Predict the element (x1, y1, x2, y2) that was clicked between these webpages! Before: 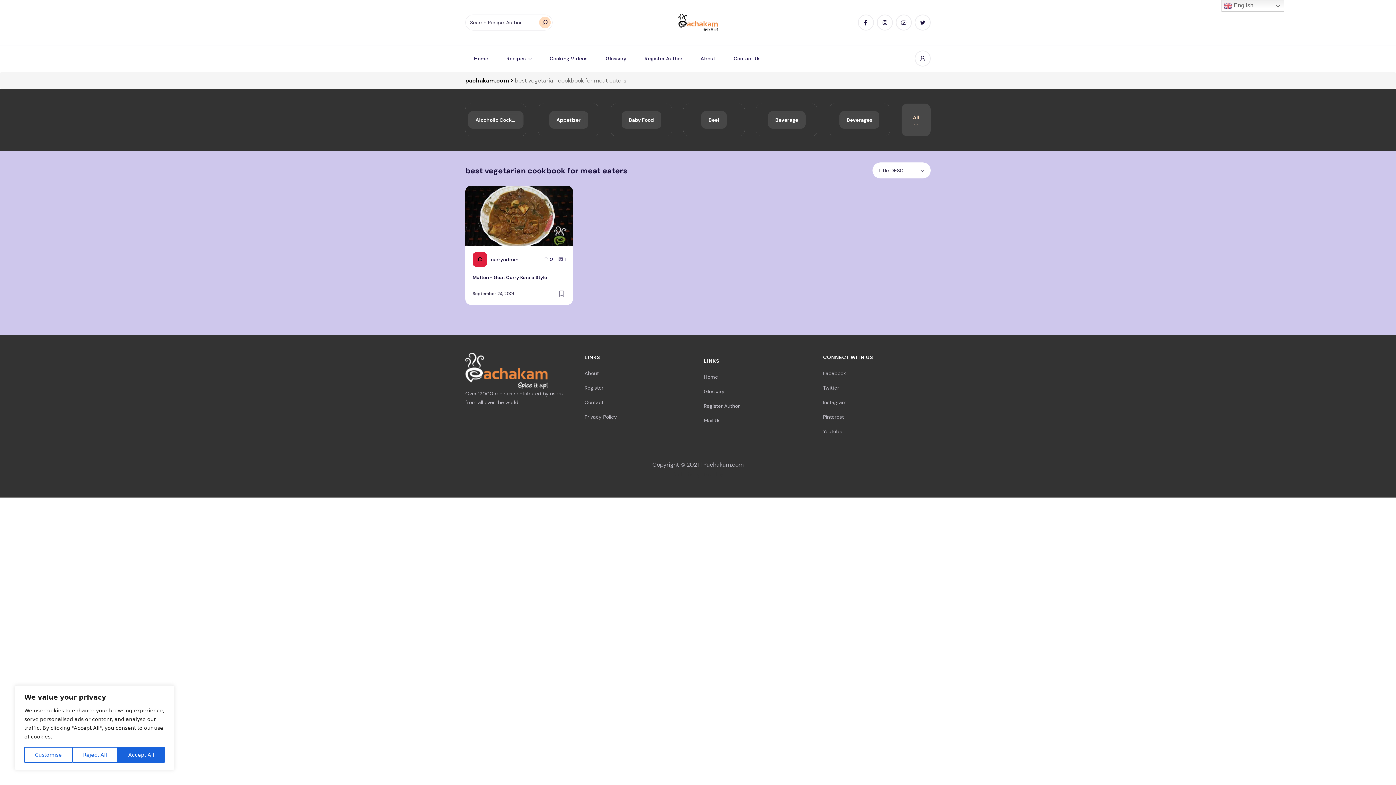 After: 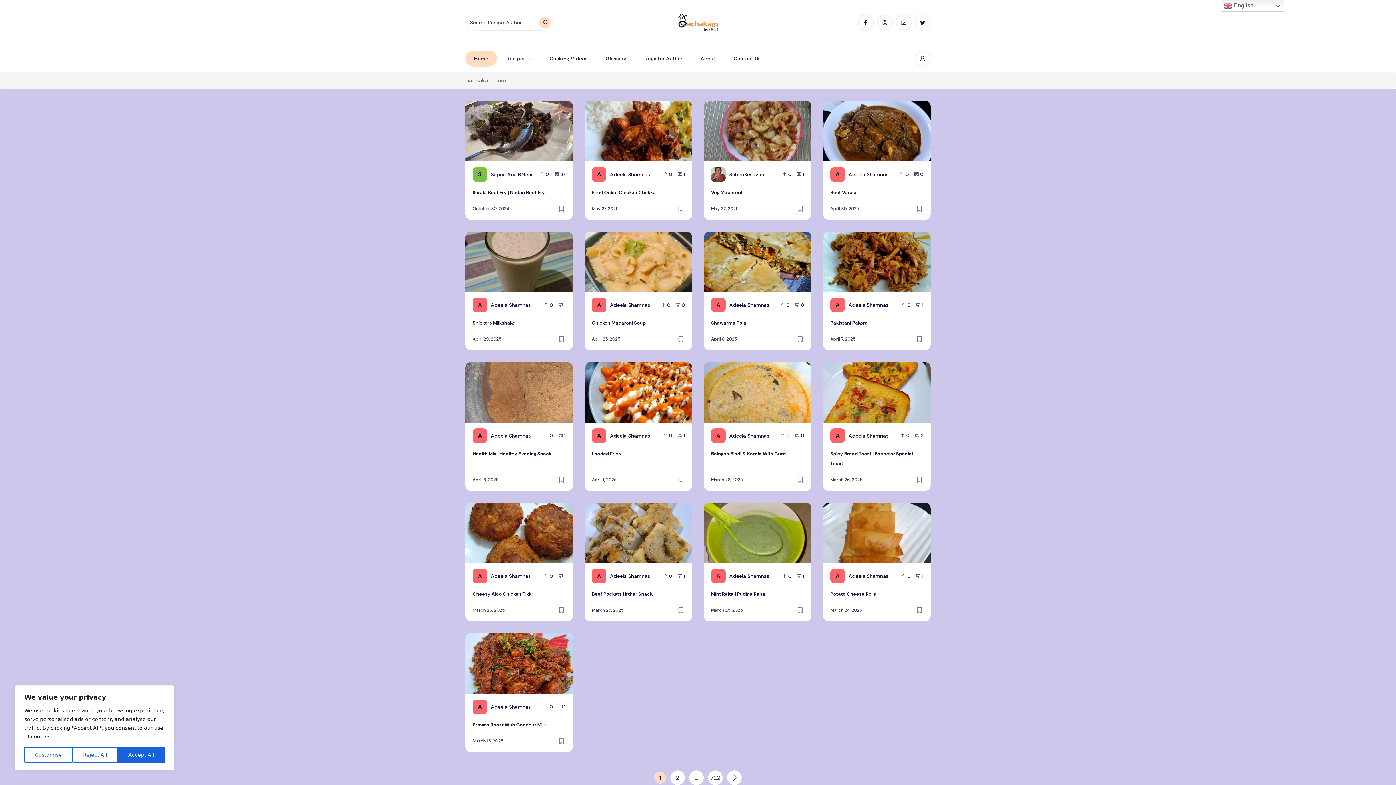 Action: label: pachakam.com bbox: (465, 76, 509, 84)